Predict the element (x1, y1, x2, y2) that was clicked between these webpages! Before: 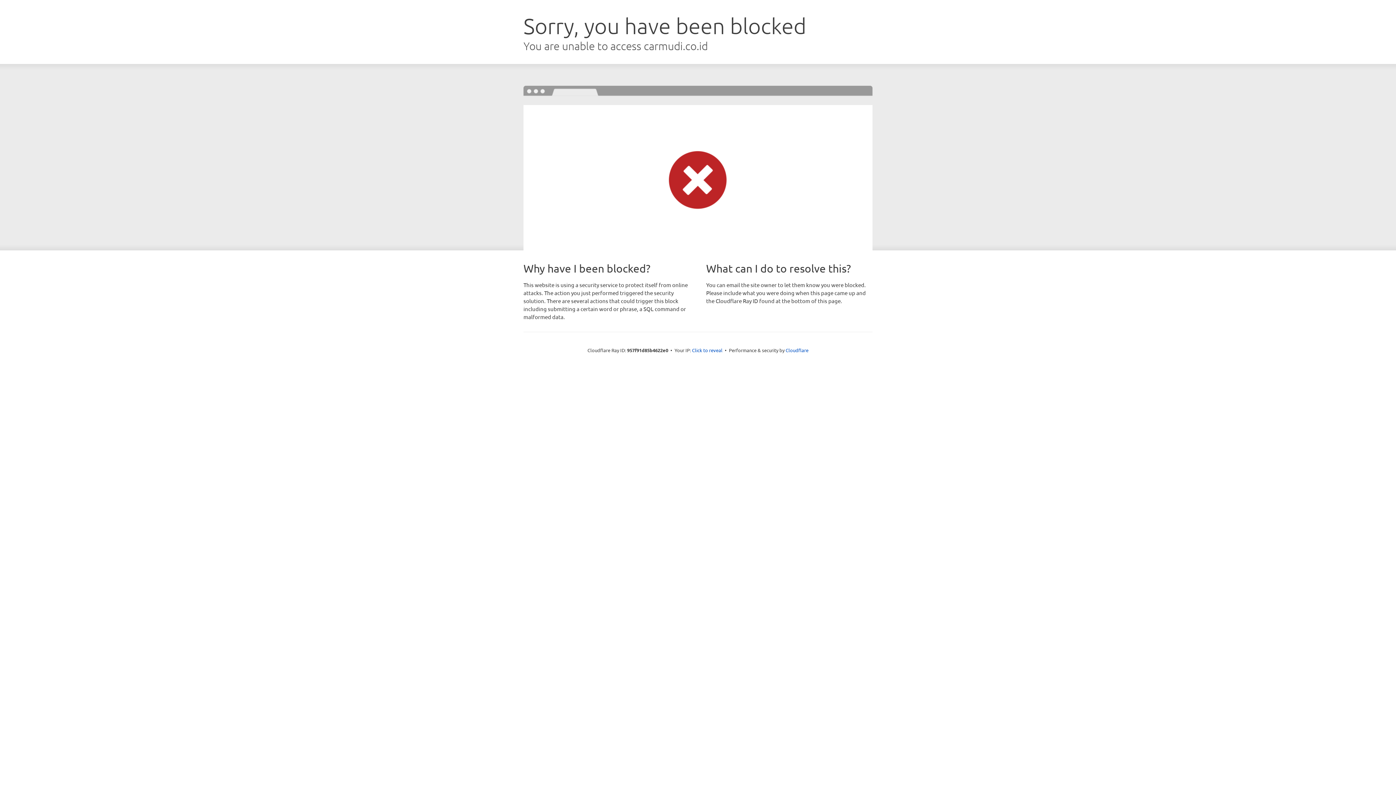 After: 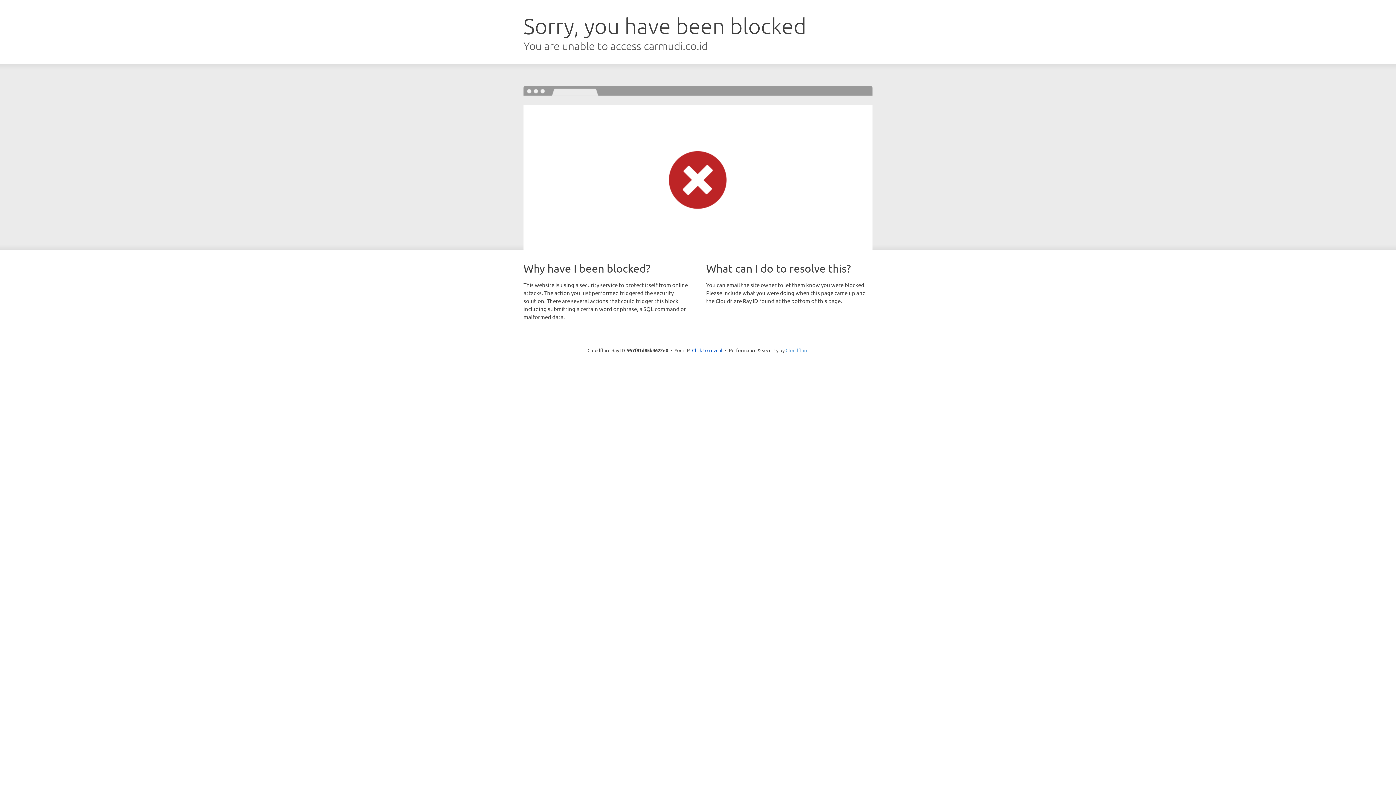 Action: label: Cloudflare bbox: (785, 347, 808, 353)